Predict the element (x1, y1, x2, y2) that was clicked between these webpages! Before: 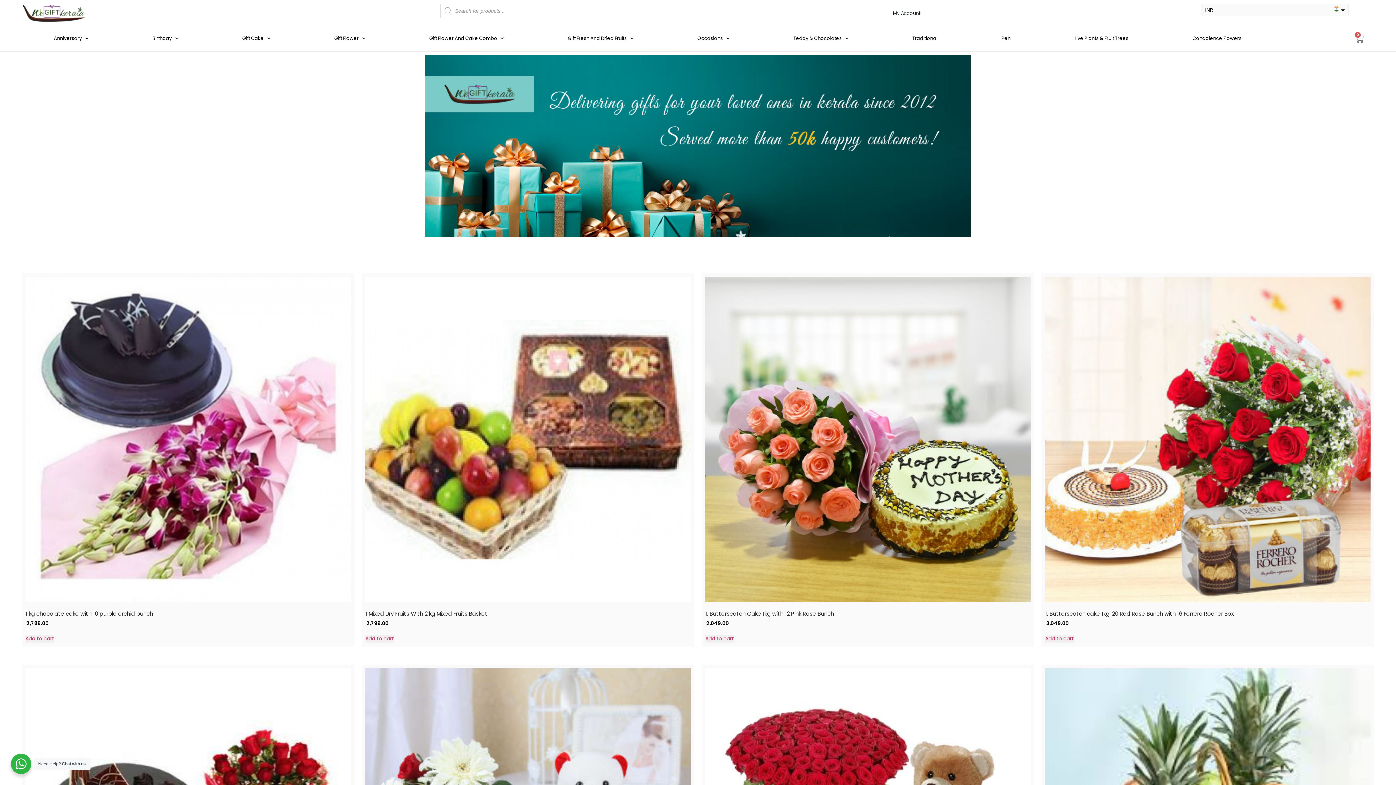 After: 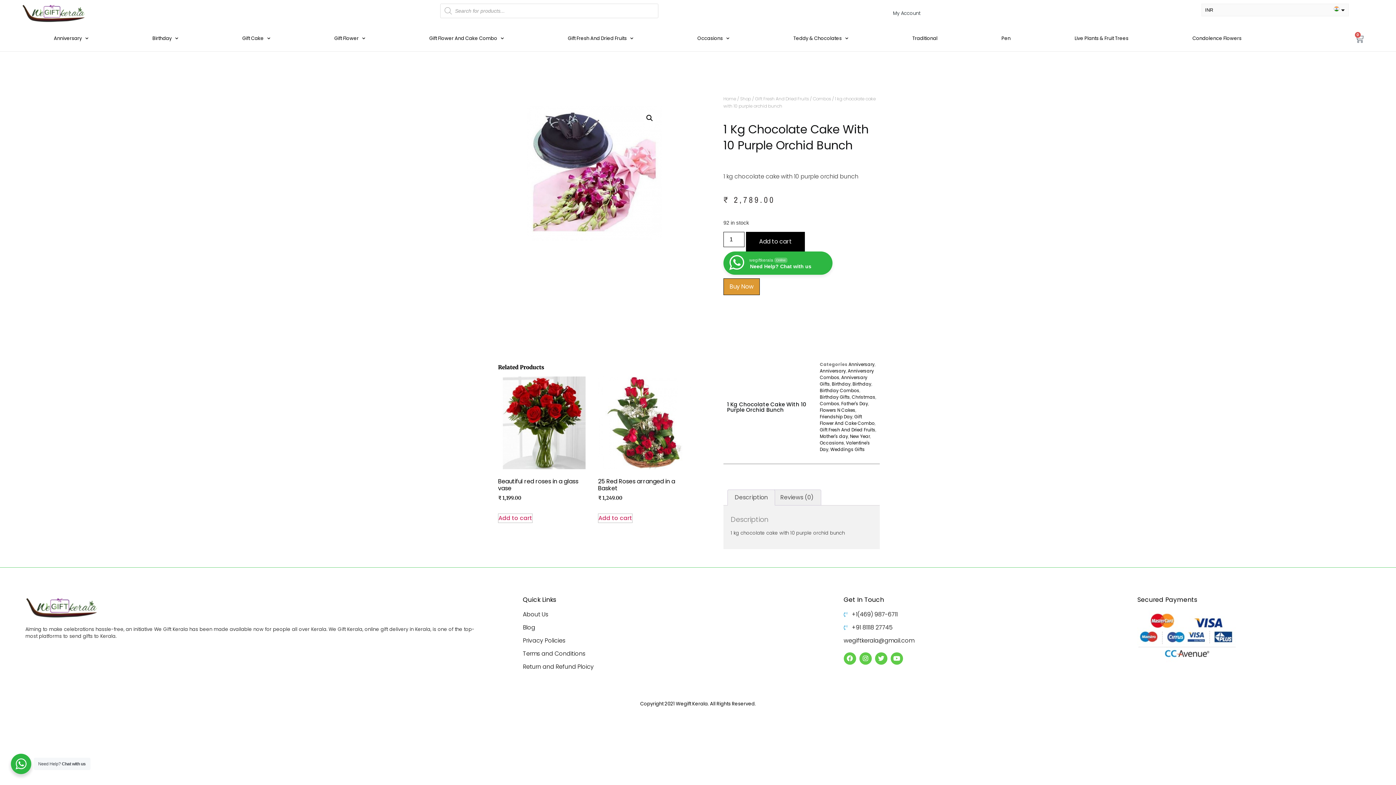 Action: bbox: (25, 277, 350, 627) label: 1 kg chocolate cake with 10 purple orchid bunch
₹ 2,789.00